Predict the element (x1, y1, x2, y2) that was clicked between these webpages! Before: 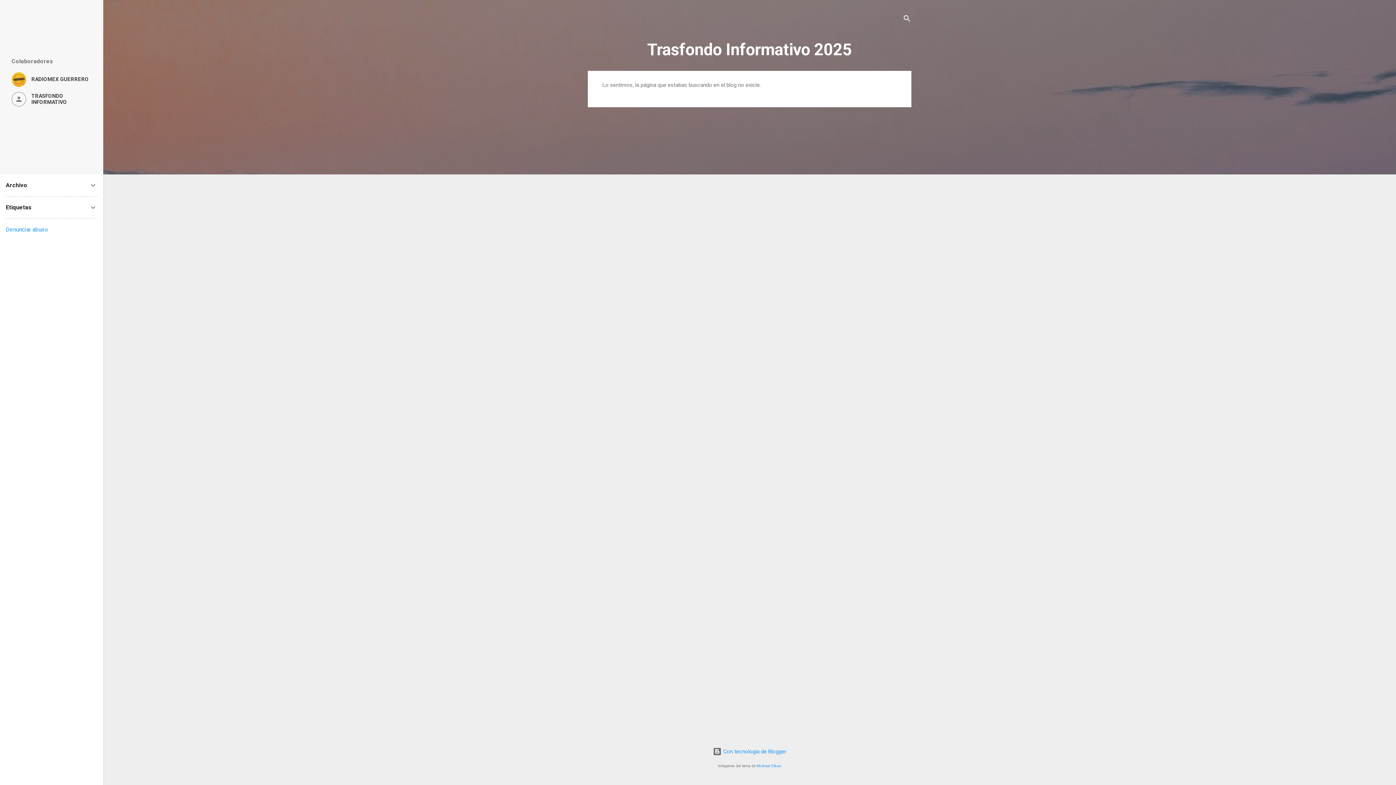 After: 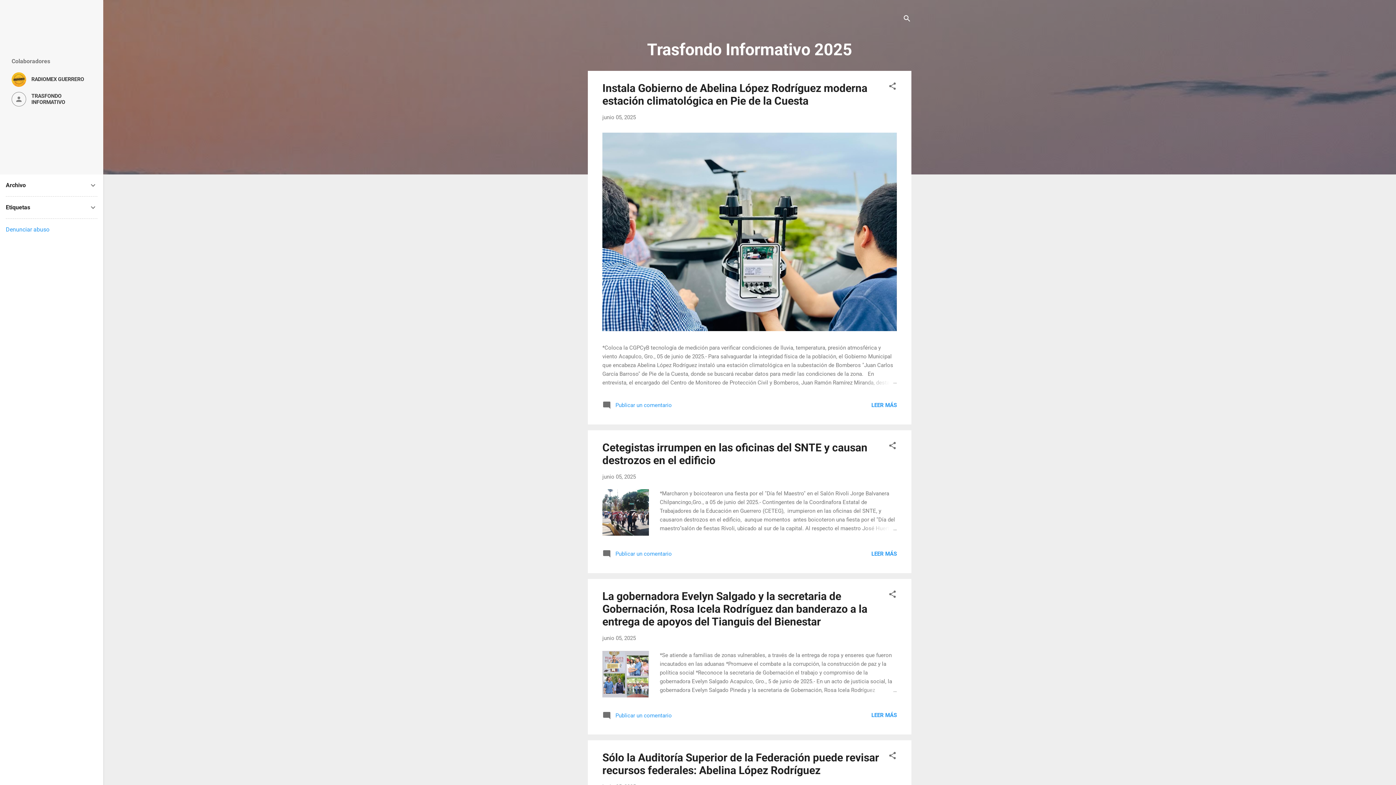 Action: bbox: (647, 40, 852, 59) label: Trasfondo Informativo 2025